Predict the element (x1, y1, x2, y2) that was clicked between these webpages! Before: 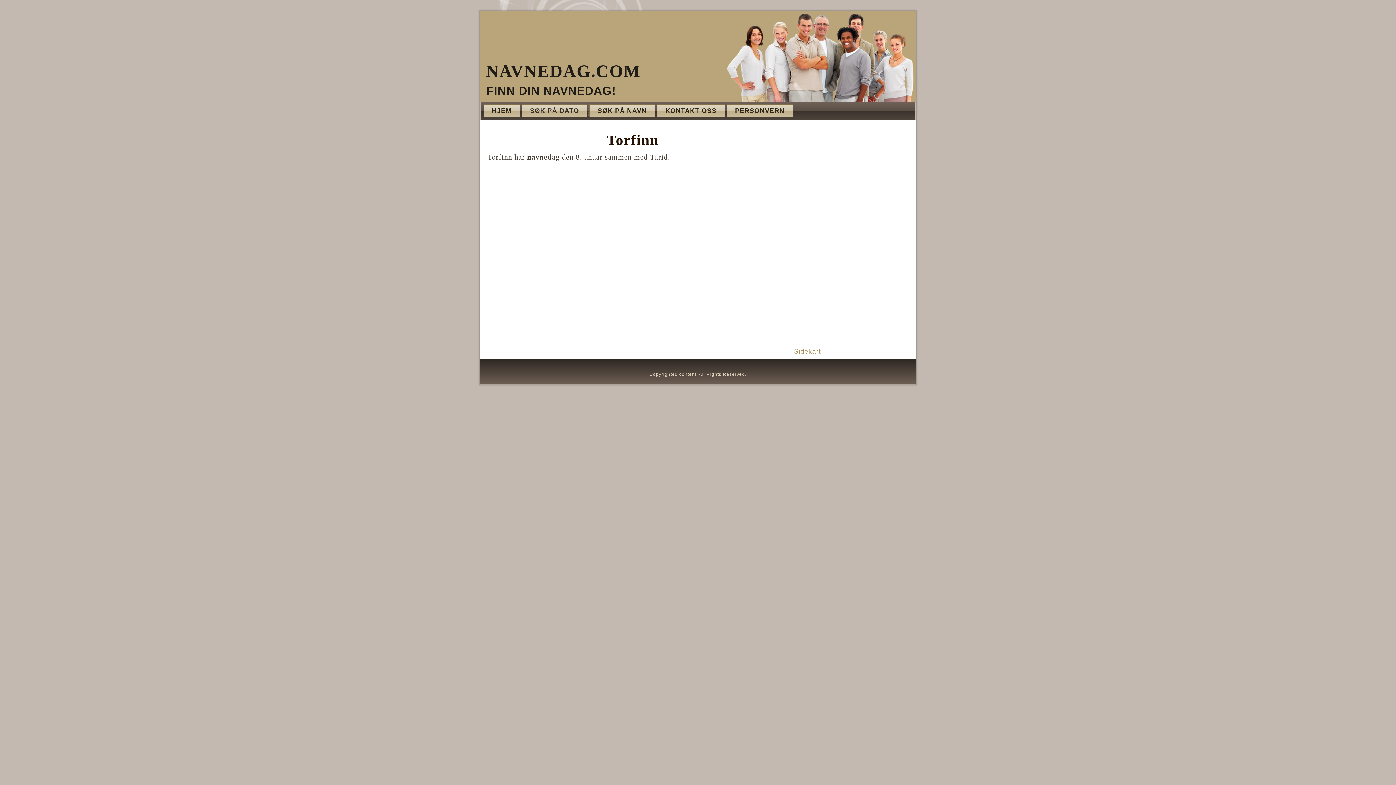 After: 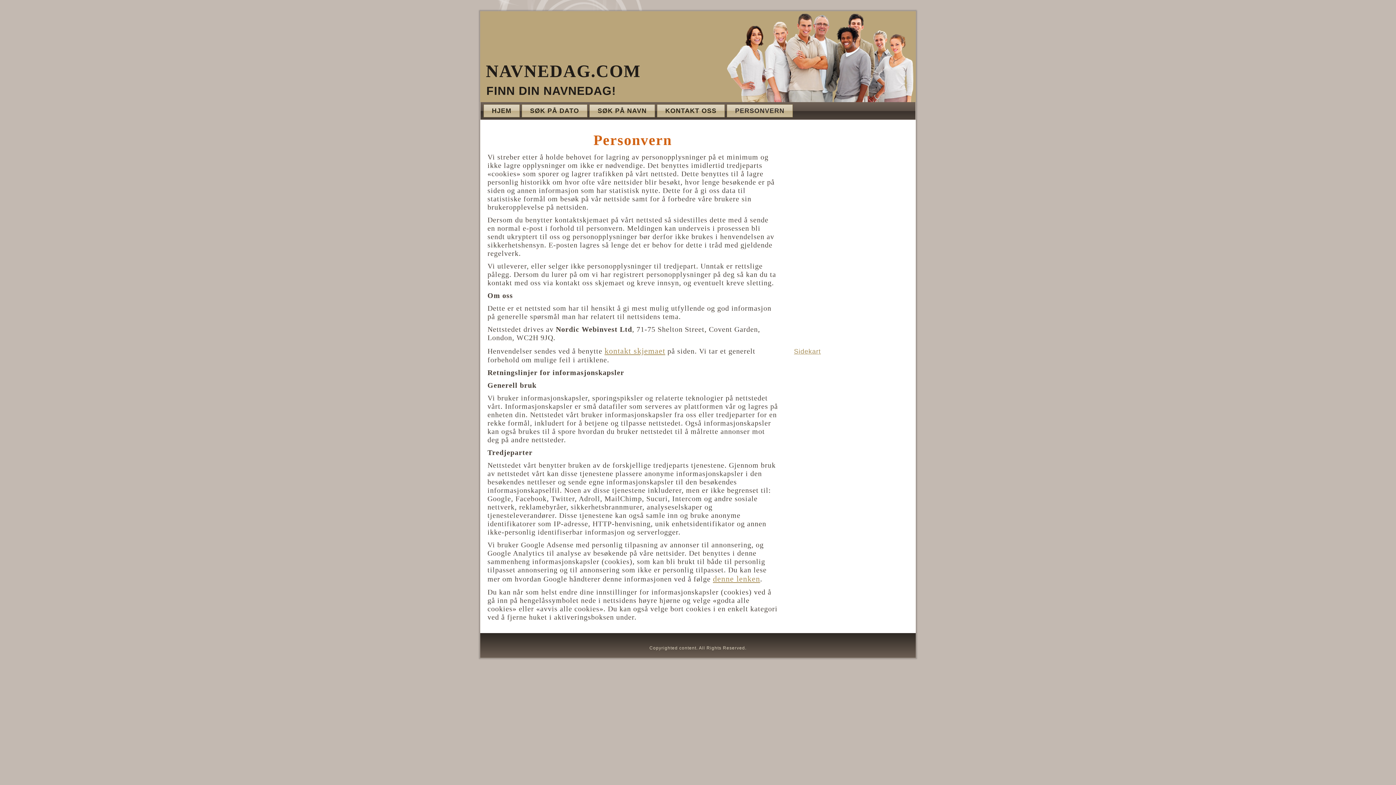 Action: label: PERSONVERN bbox: (726, 104, 793, 117)